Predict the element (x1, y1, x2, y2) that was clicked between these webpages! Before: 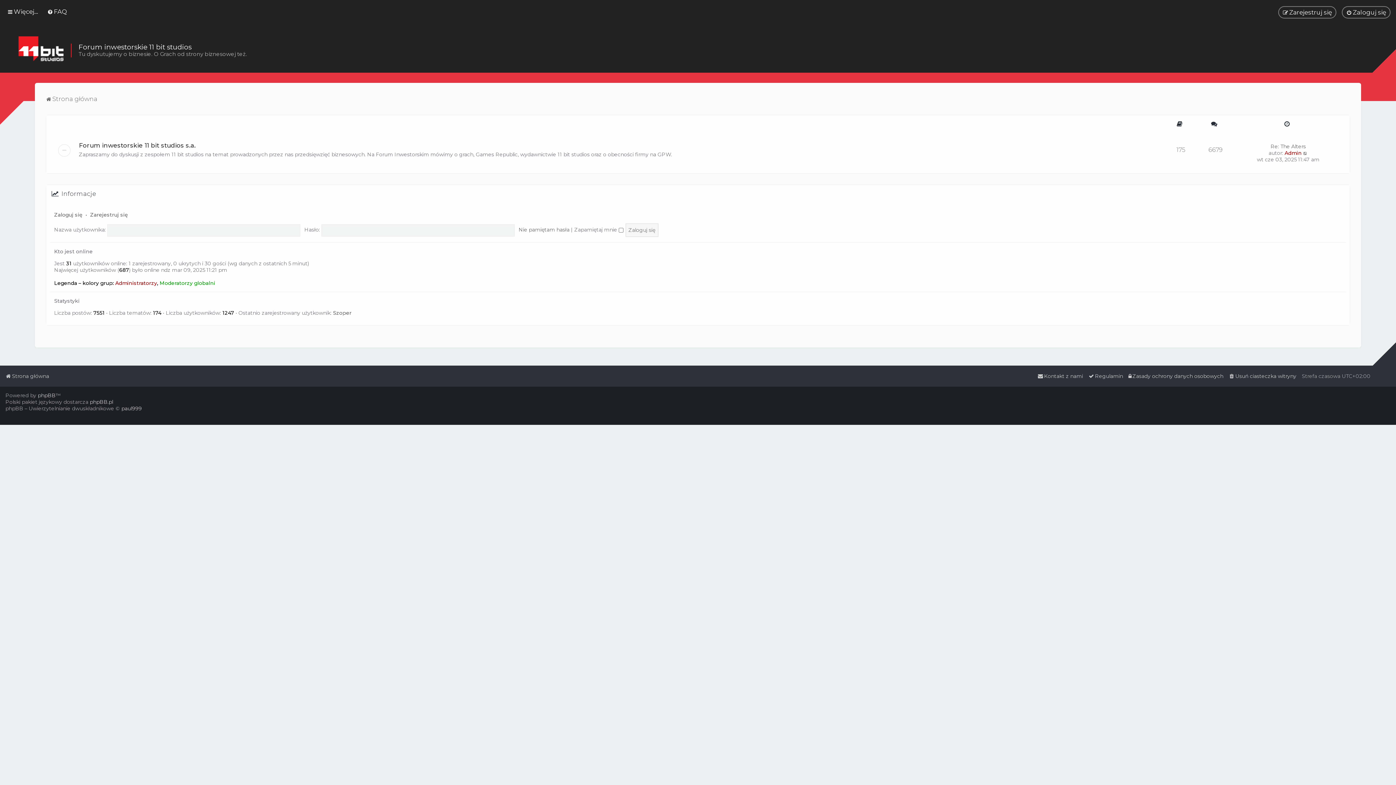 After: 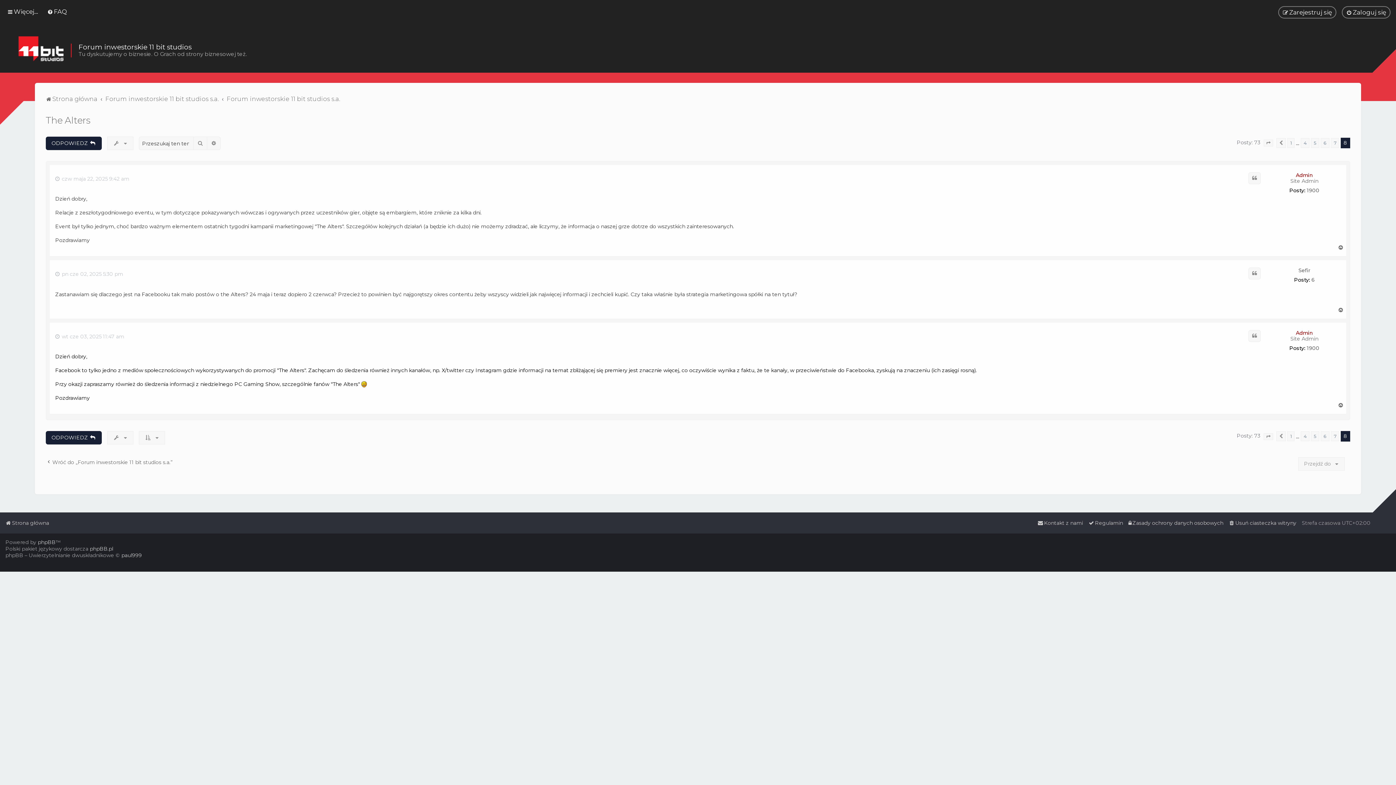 Action: label: Wyświetl najnowszy post bbox: (1303, 149, 1308, 156)